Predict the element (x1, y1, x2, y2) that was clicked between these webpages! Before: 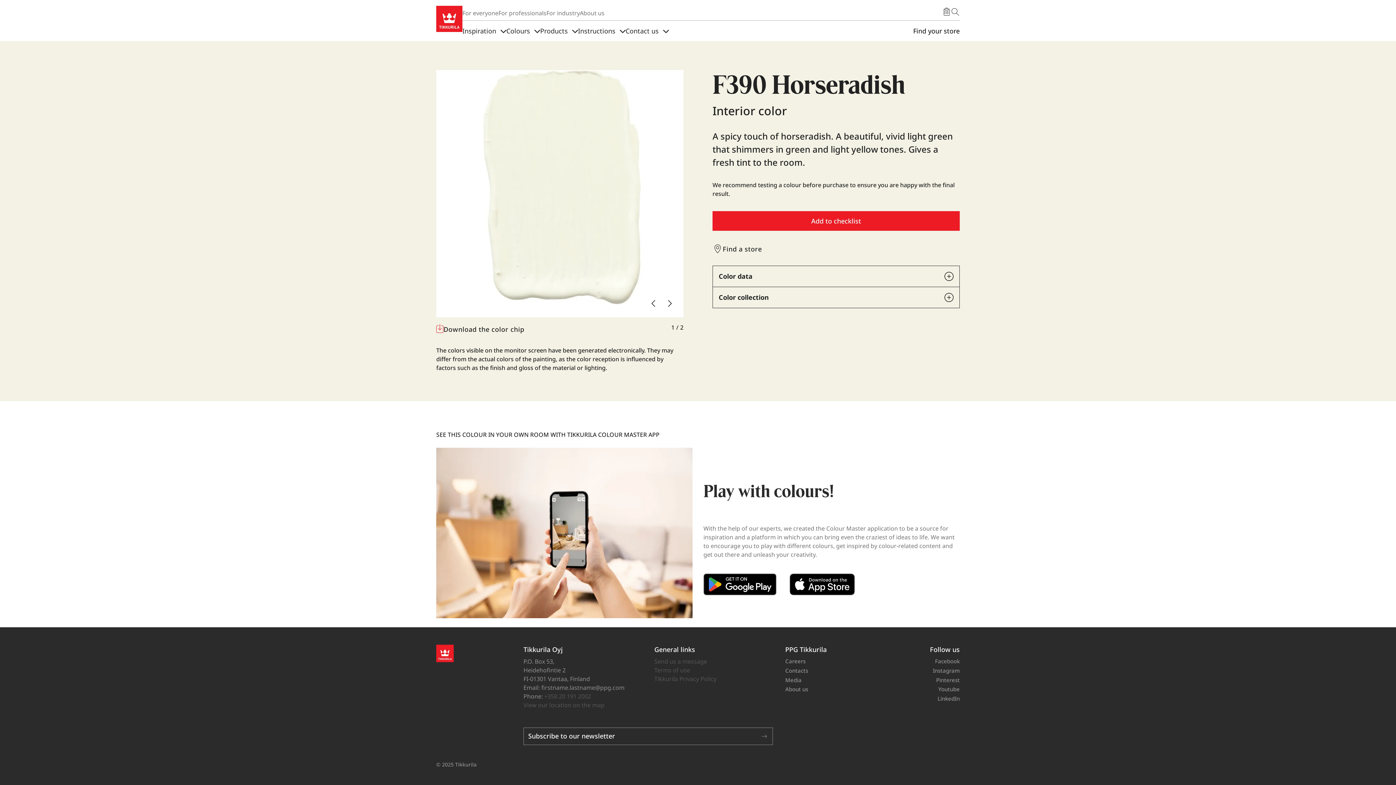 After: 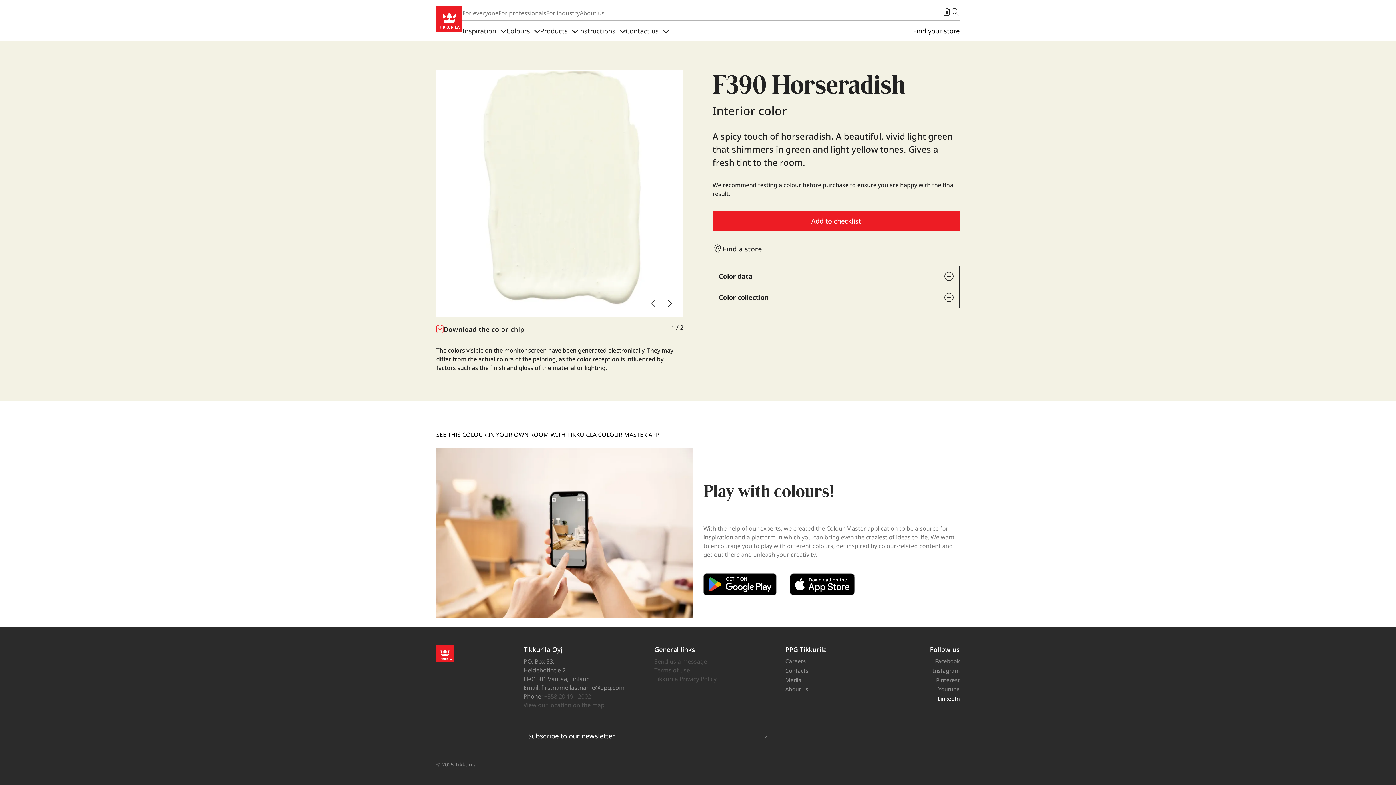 Action: label: LinkedIn bbox: (933, 694, 960, 702)